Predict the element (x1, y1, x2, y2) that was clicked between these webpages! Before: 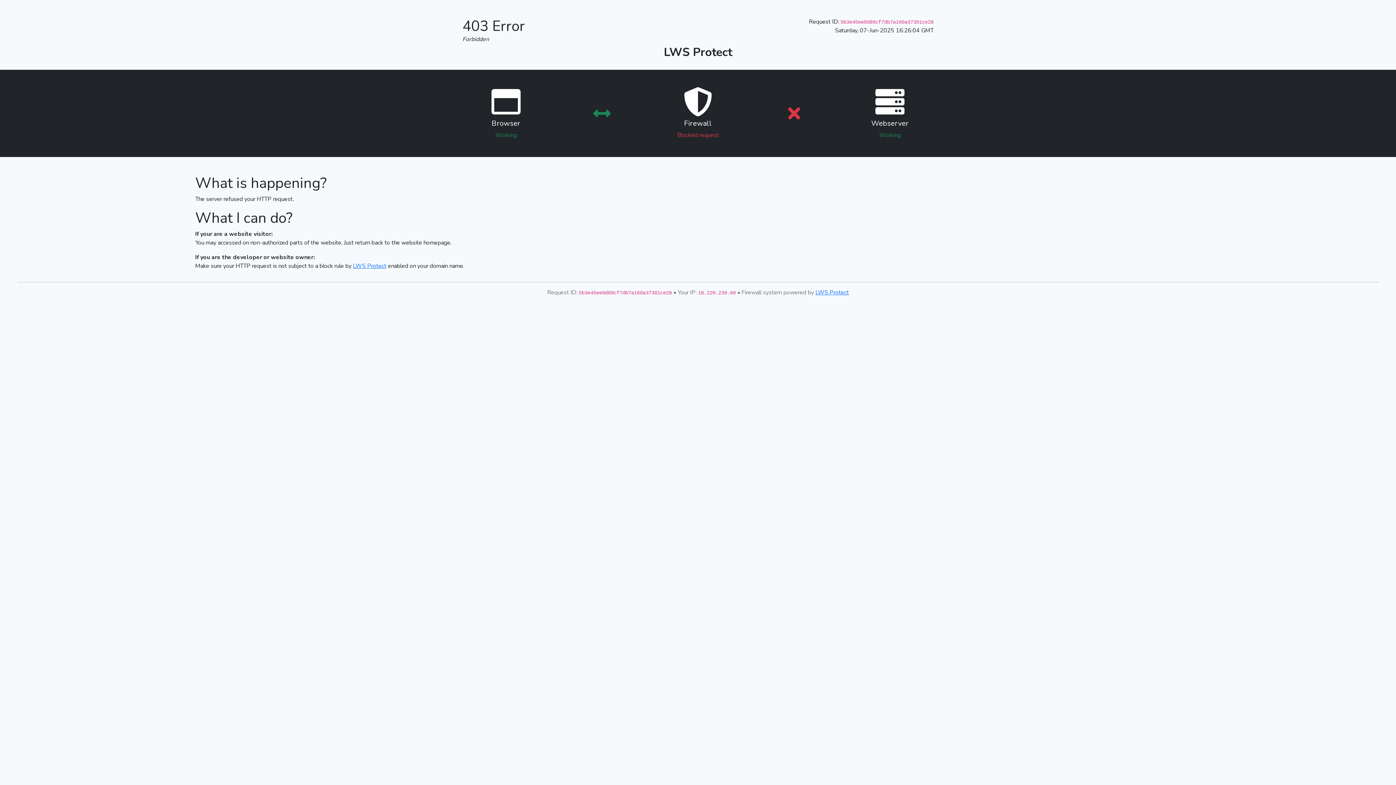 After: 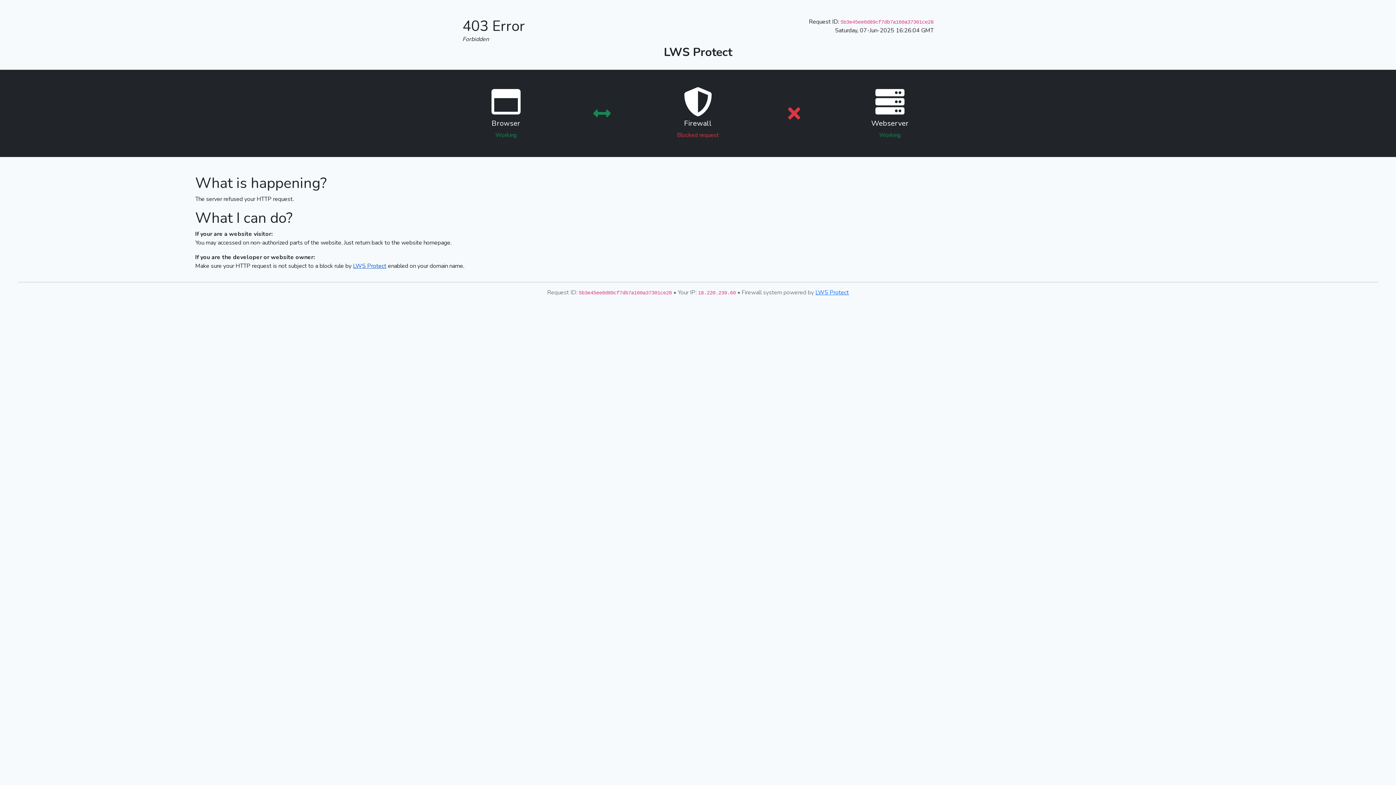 Action: label: LWS Protect bbox: (353, 262, 386, 270)